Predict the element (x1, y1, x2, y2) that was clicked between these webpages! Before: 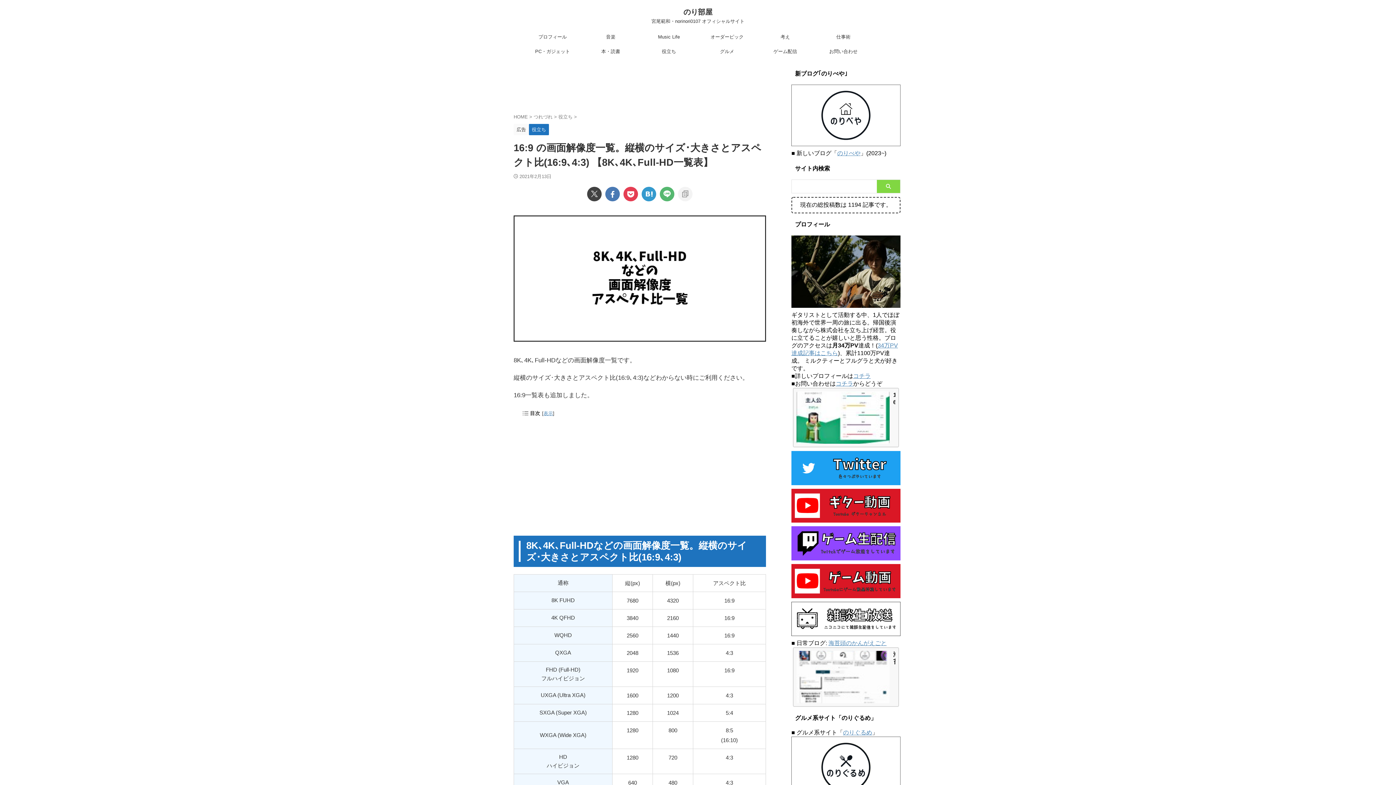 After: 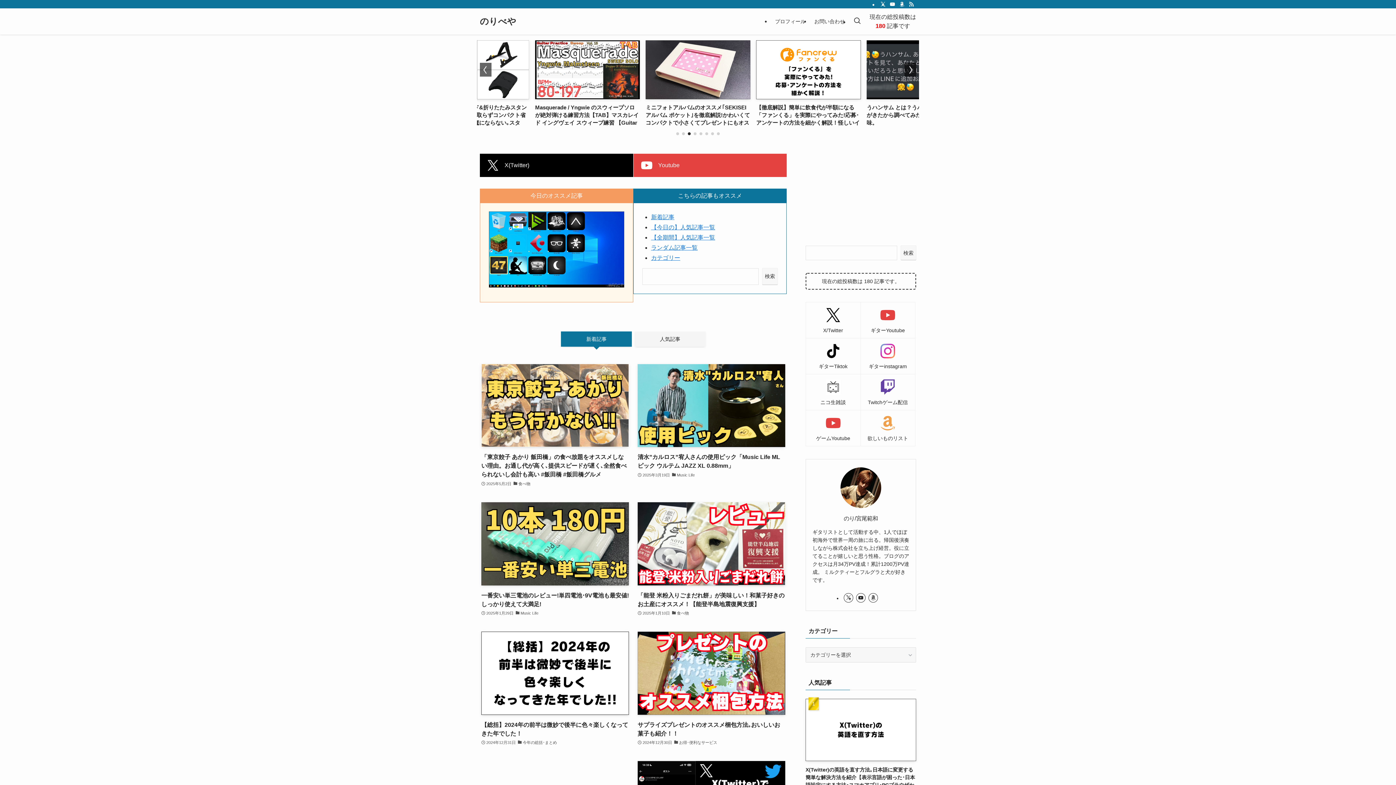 Action: bbox: (791, 84, 900, 146)